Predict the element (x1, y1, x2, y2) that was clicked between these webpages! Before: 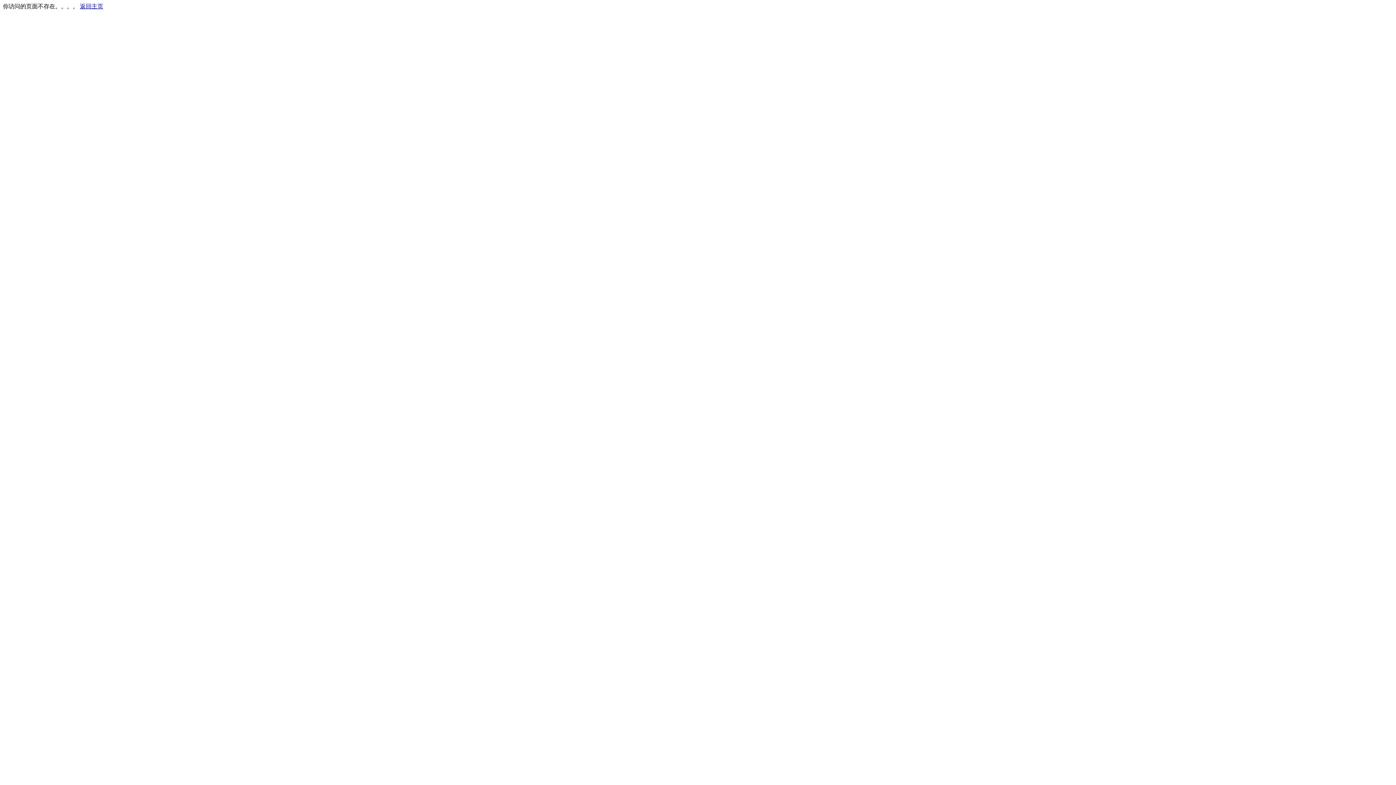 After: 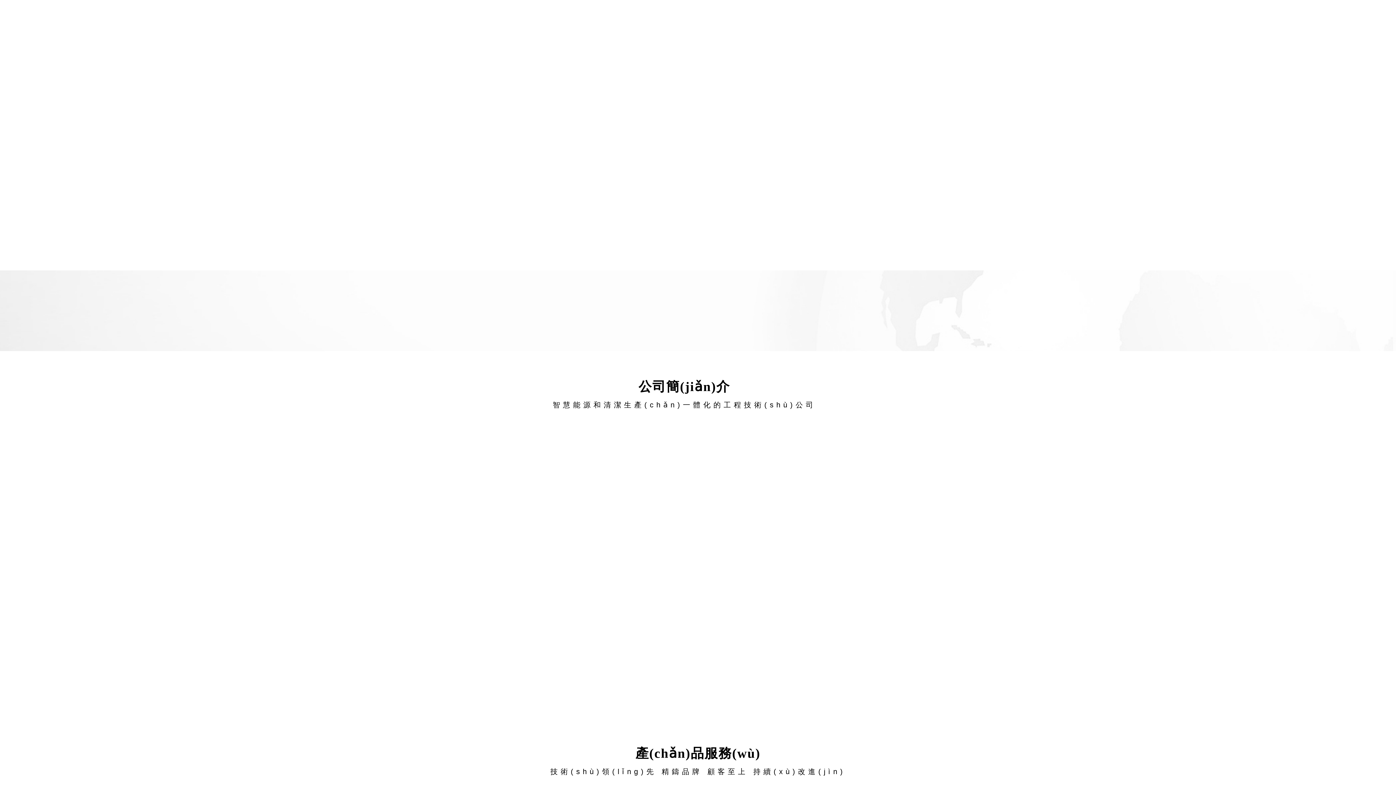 Action: bbox: (80, 3, 103, 9) label: 返回主页